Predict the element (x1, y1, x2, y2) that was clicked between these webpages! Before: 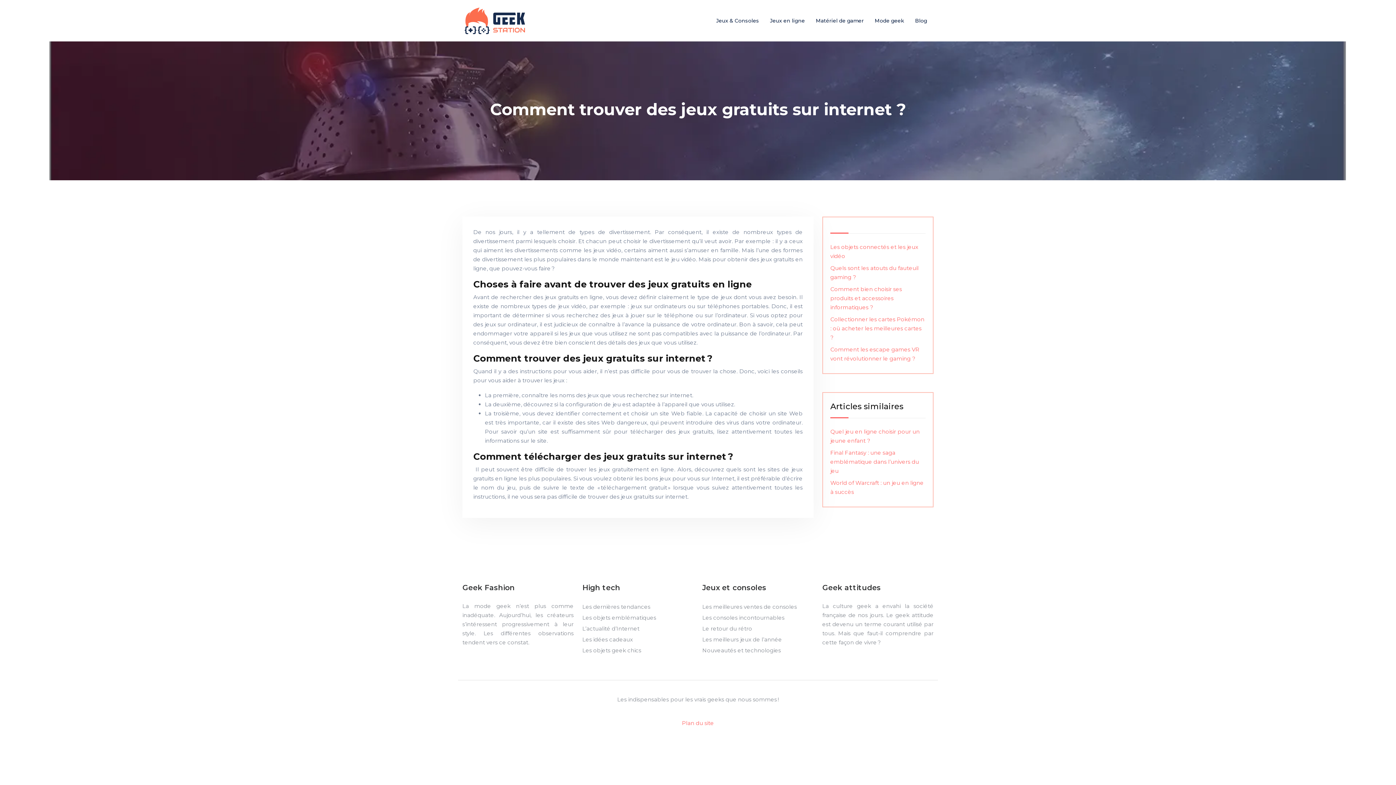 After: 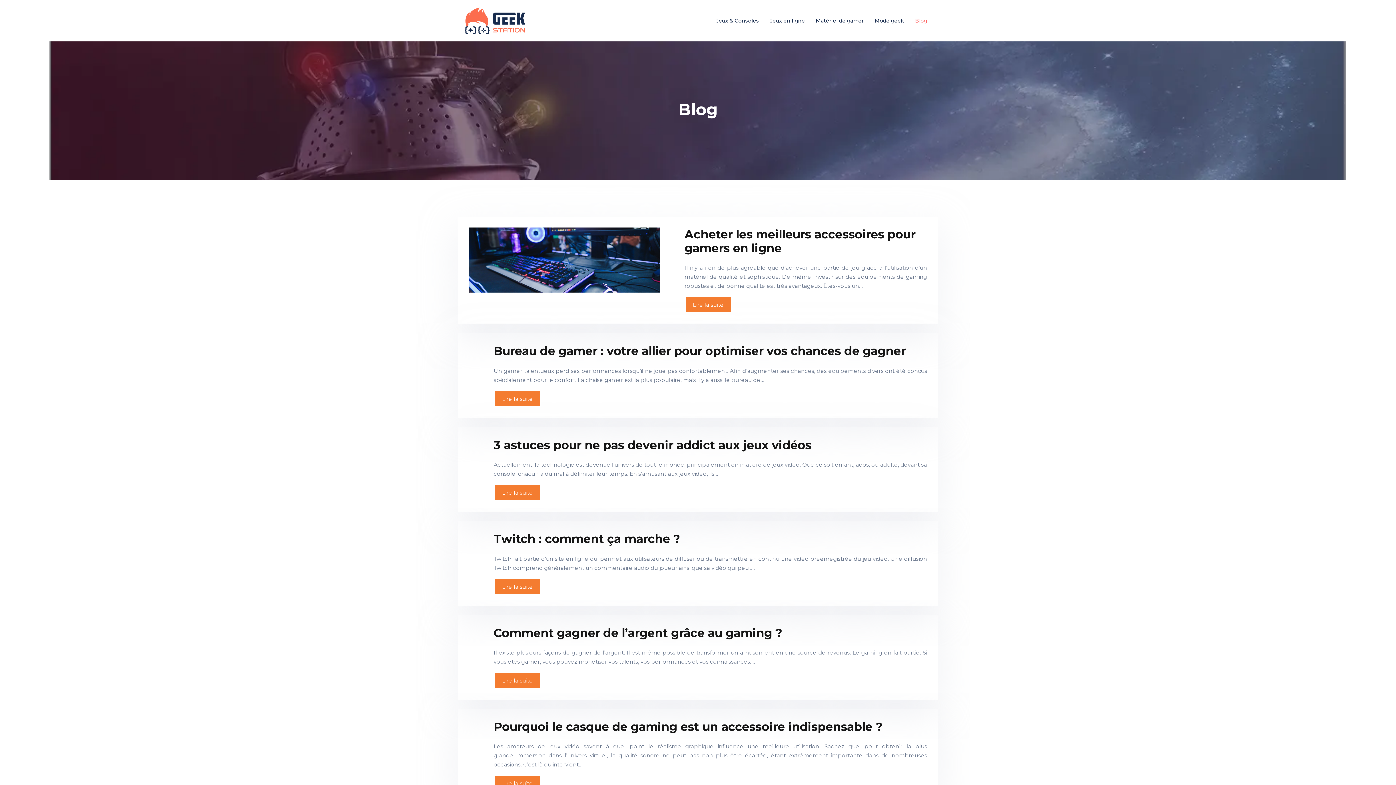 Action: bbox: (909, 2, 932, 38) label: Blog